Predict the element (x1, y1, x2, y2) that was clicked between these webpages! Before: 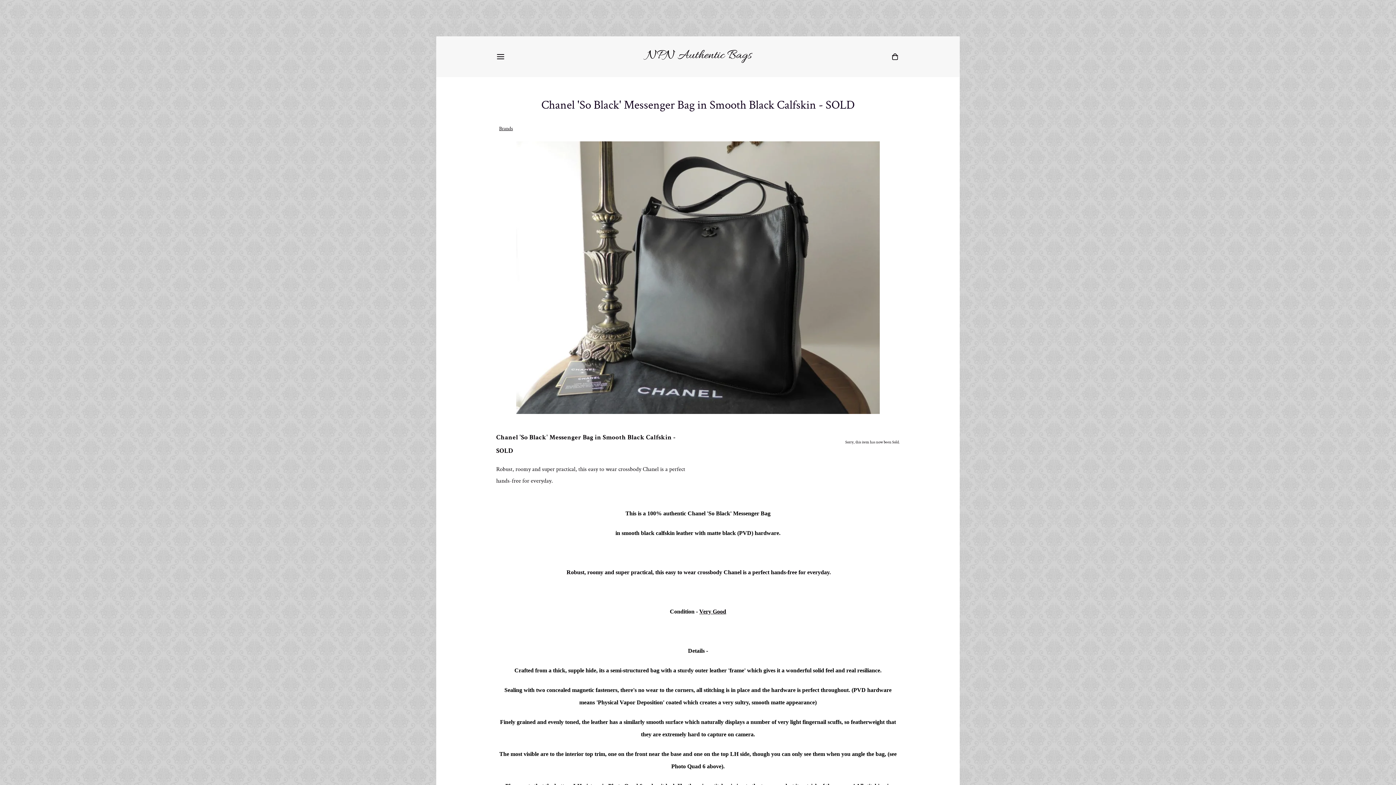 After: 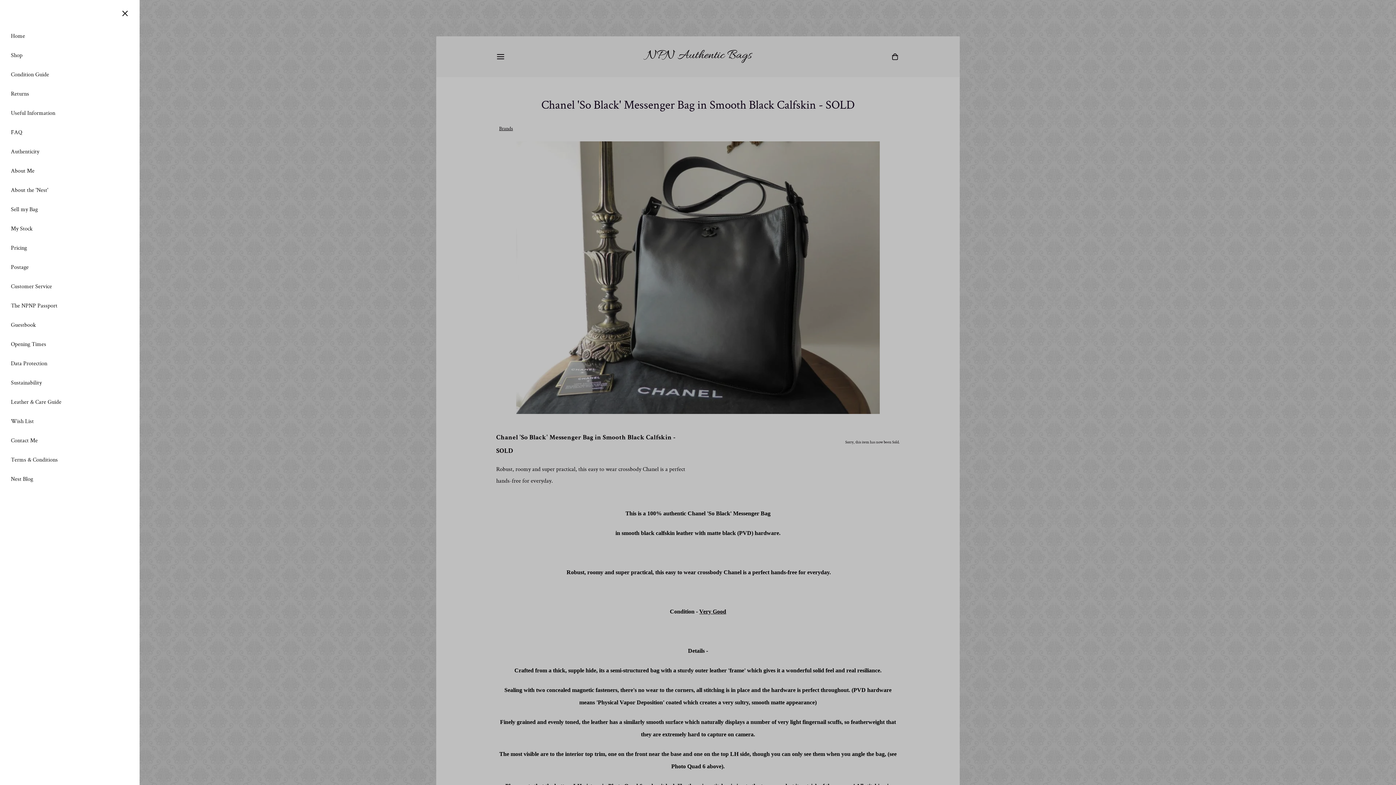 Action: bbox: (496, 54, 505, 59)